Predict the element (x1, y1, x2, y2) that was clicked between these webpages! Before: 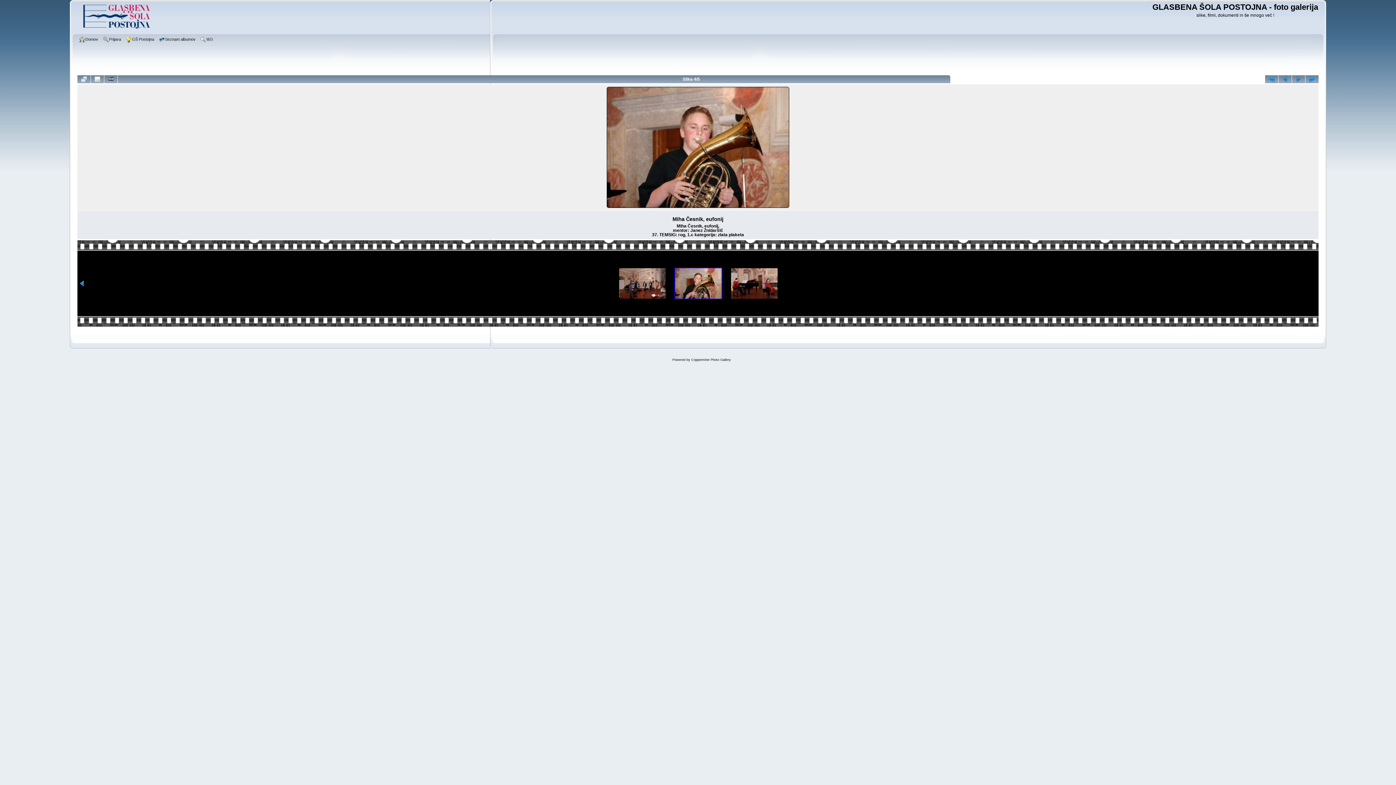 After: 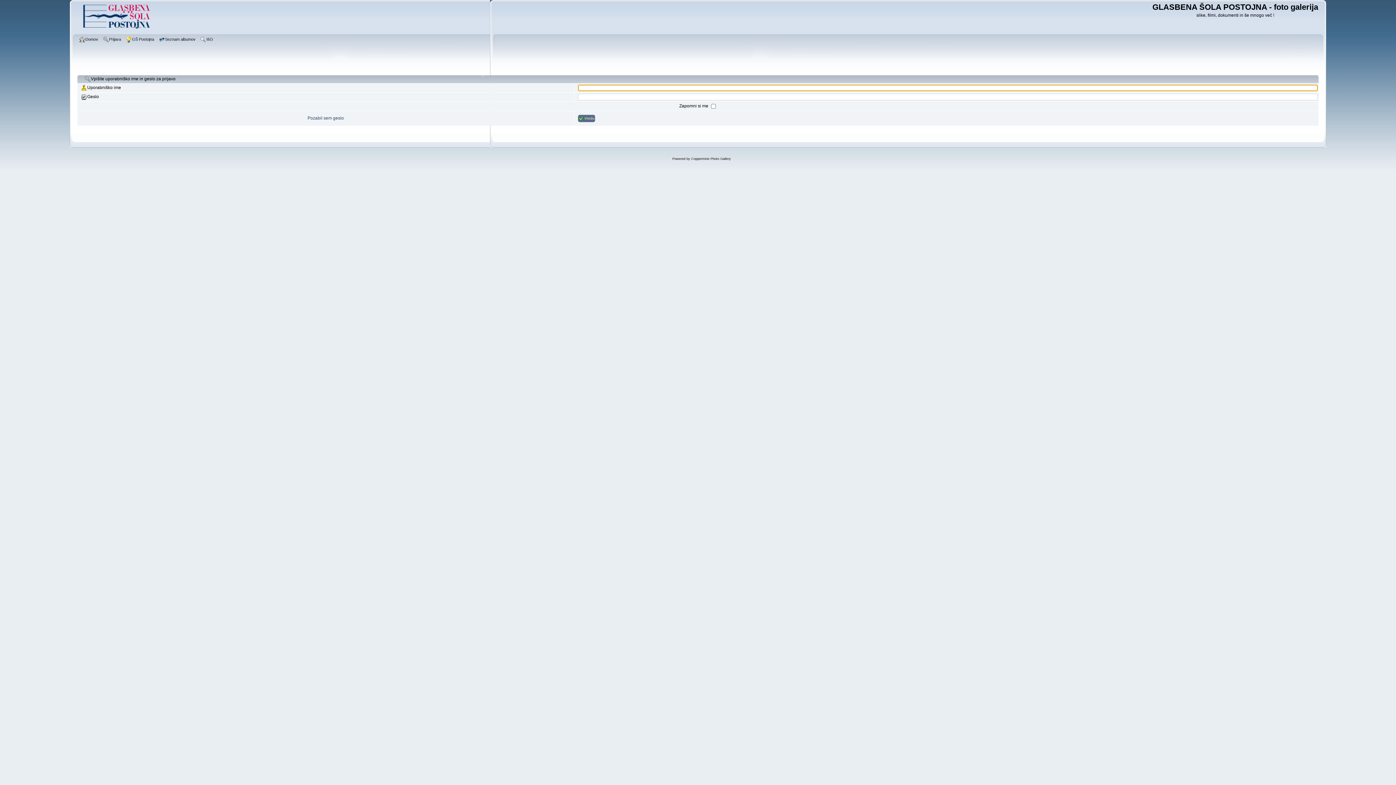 Action: bbox: (102, 36, 122, 44) label: Prijava